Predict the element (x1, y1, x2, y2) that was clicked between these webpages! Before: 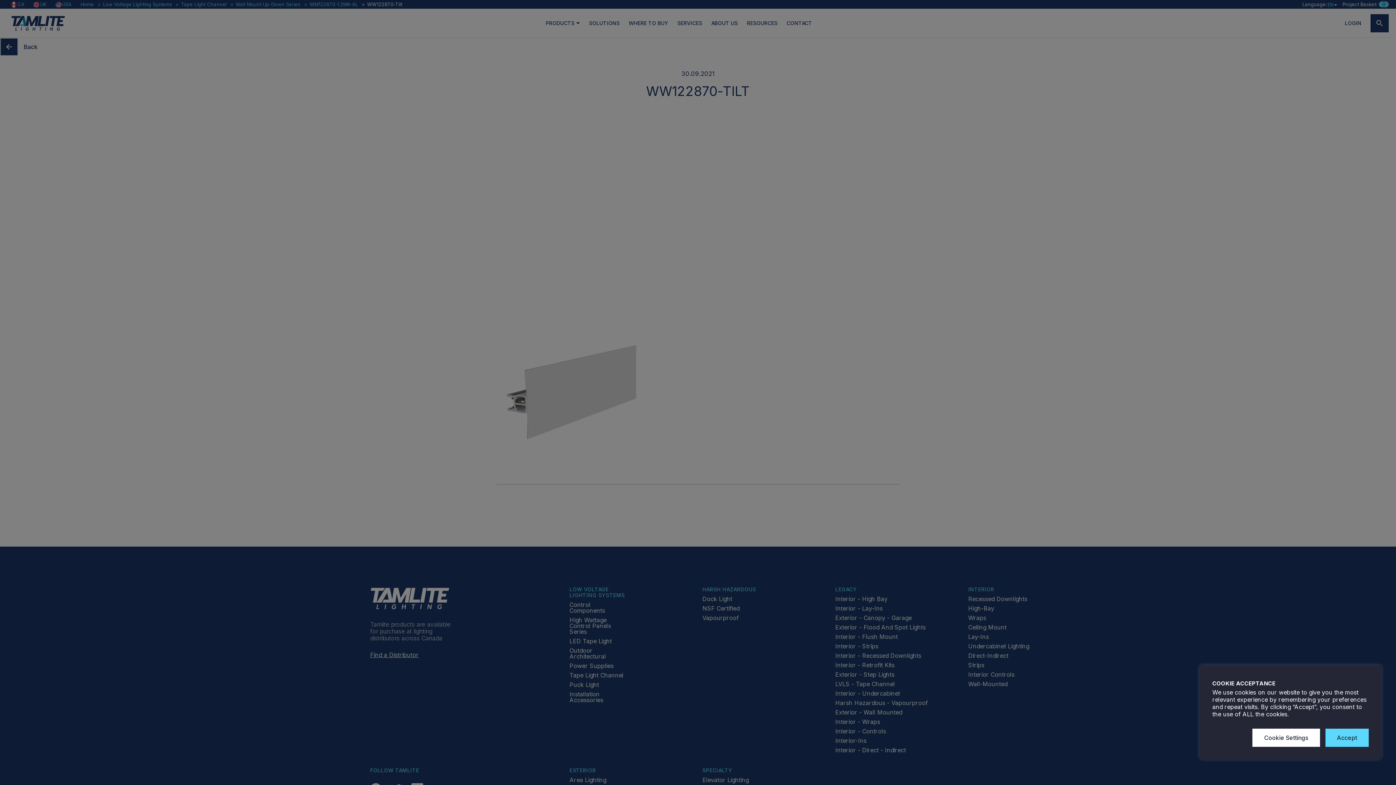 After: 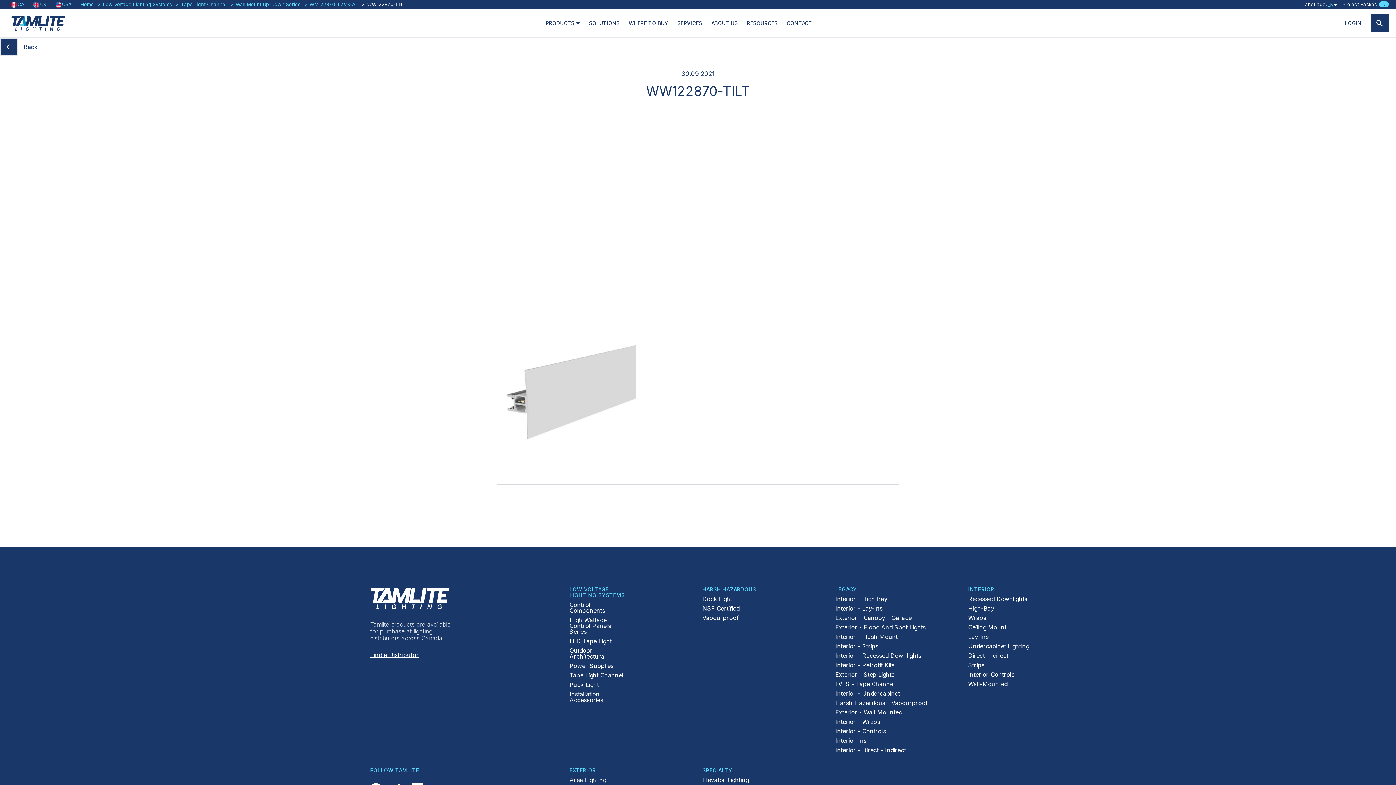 Action: label: Accept bbox: (1325, 729, 1369, 747)